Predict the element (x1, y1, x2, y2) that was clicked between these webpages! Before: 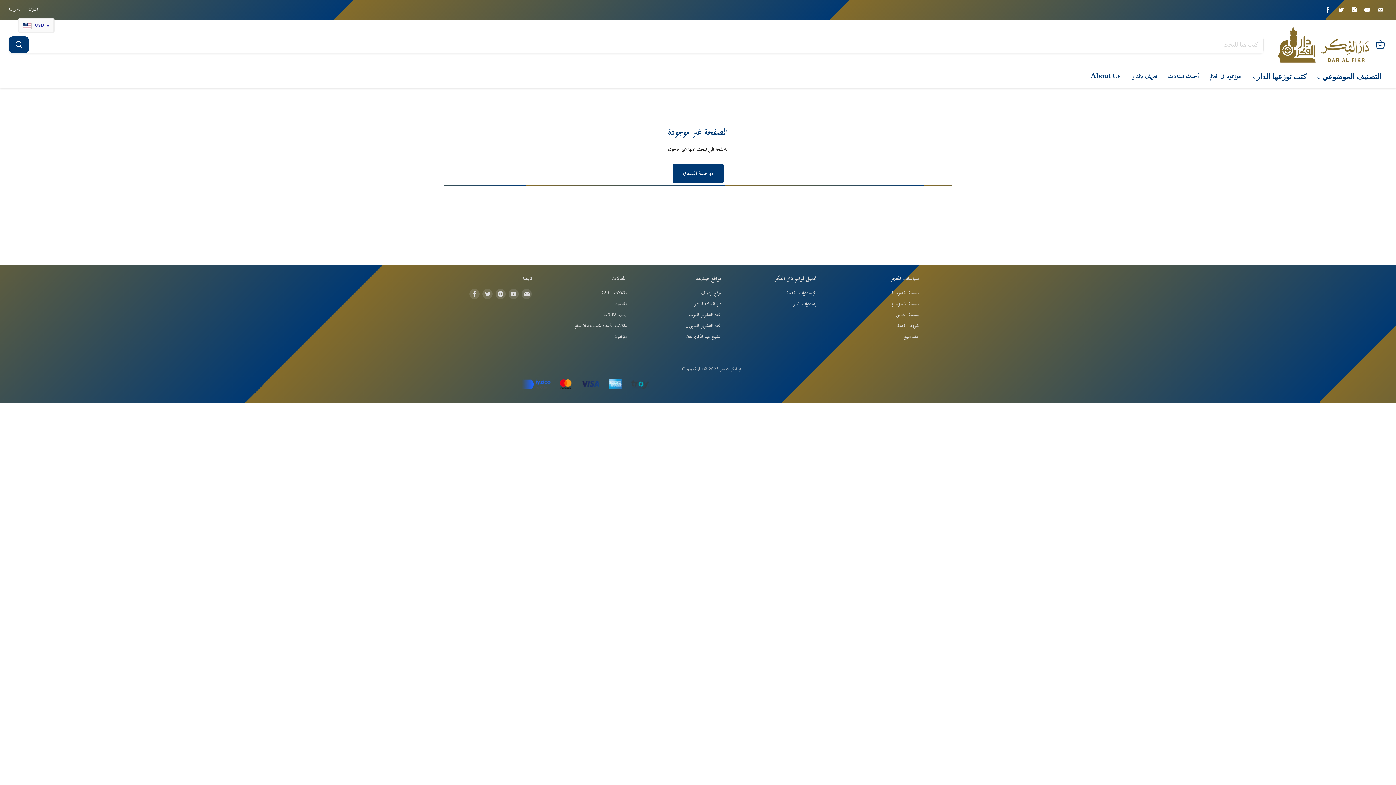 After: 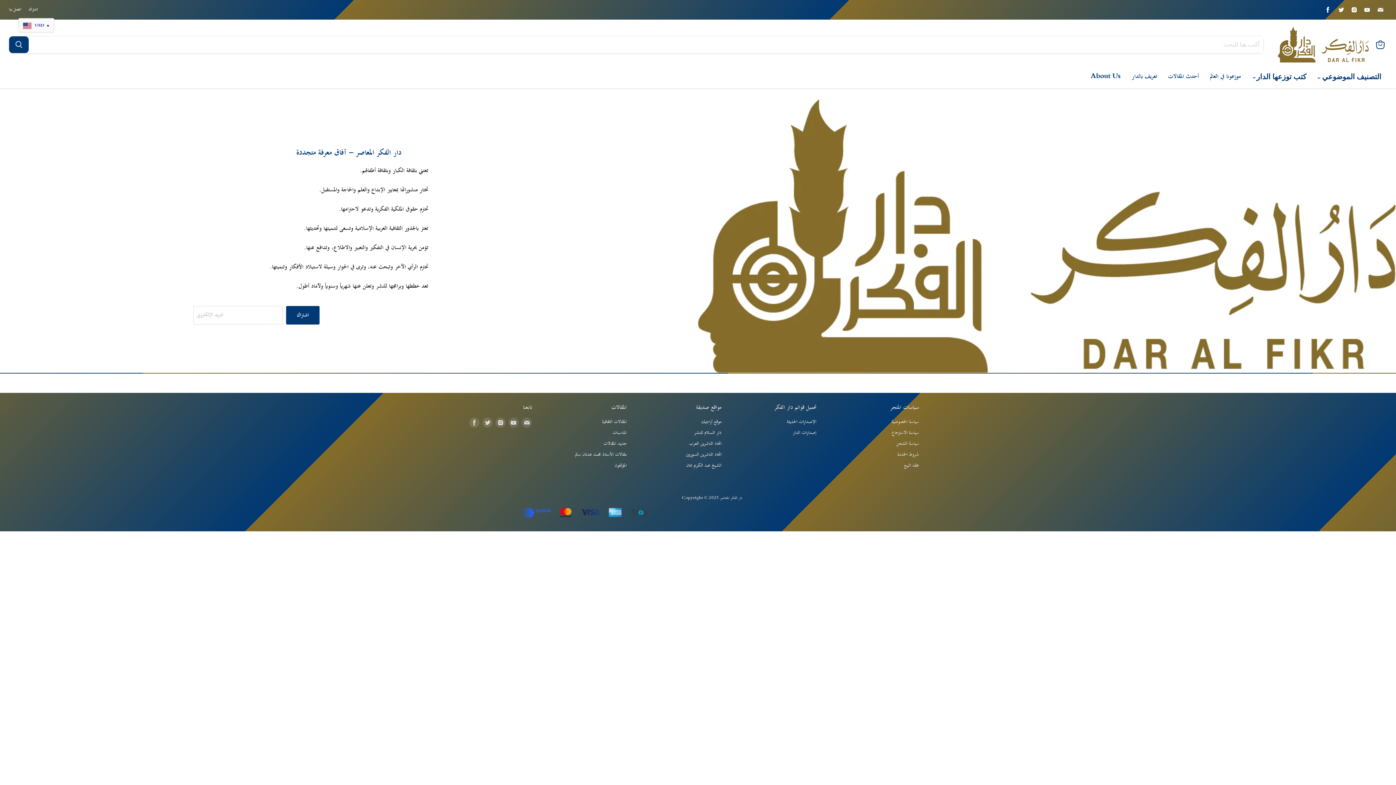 Action: bbox: (28, 6, 38, 12) label: اشتراك